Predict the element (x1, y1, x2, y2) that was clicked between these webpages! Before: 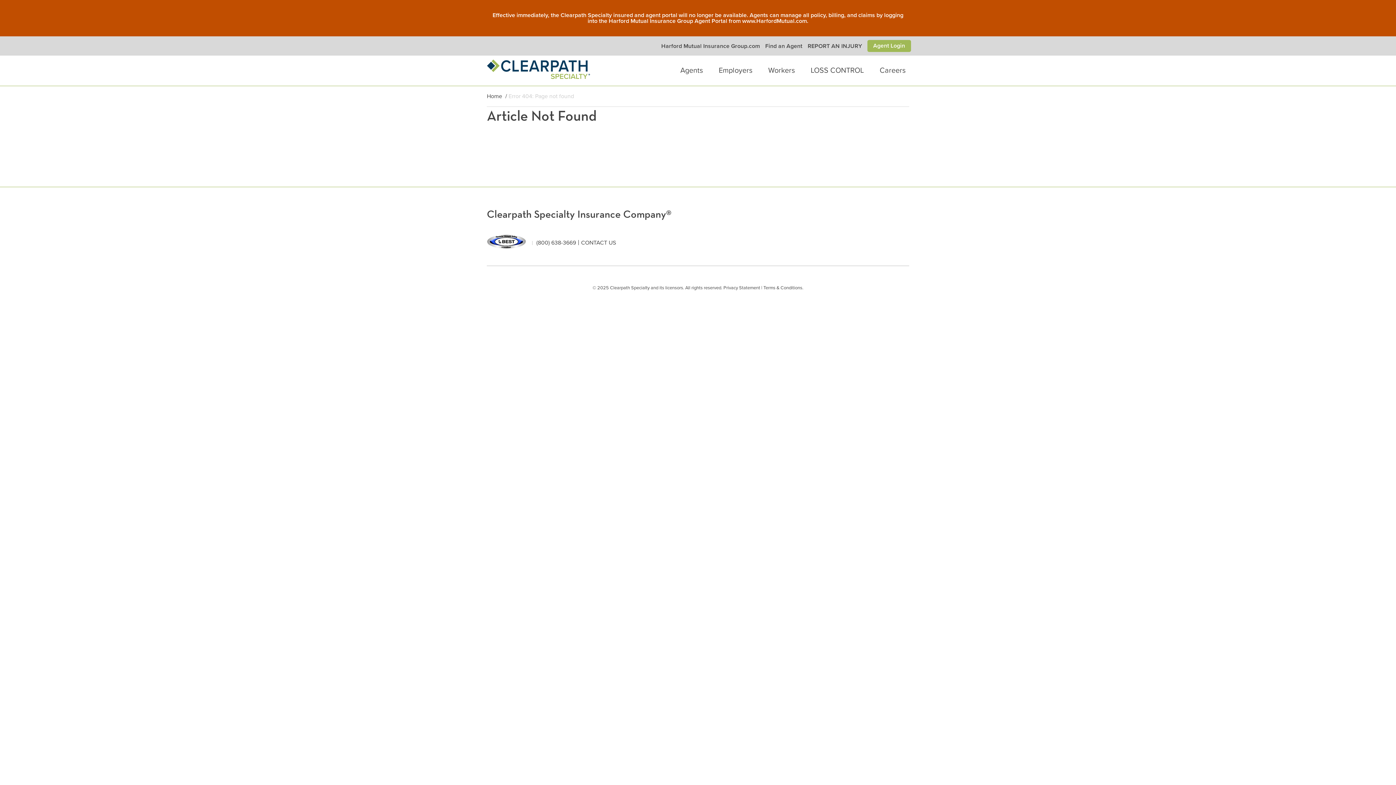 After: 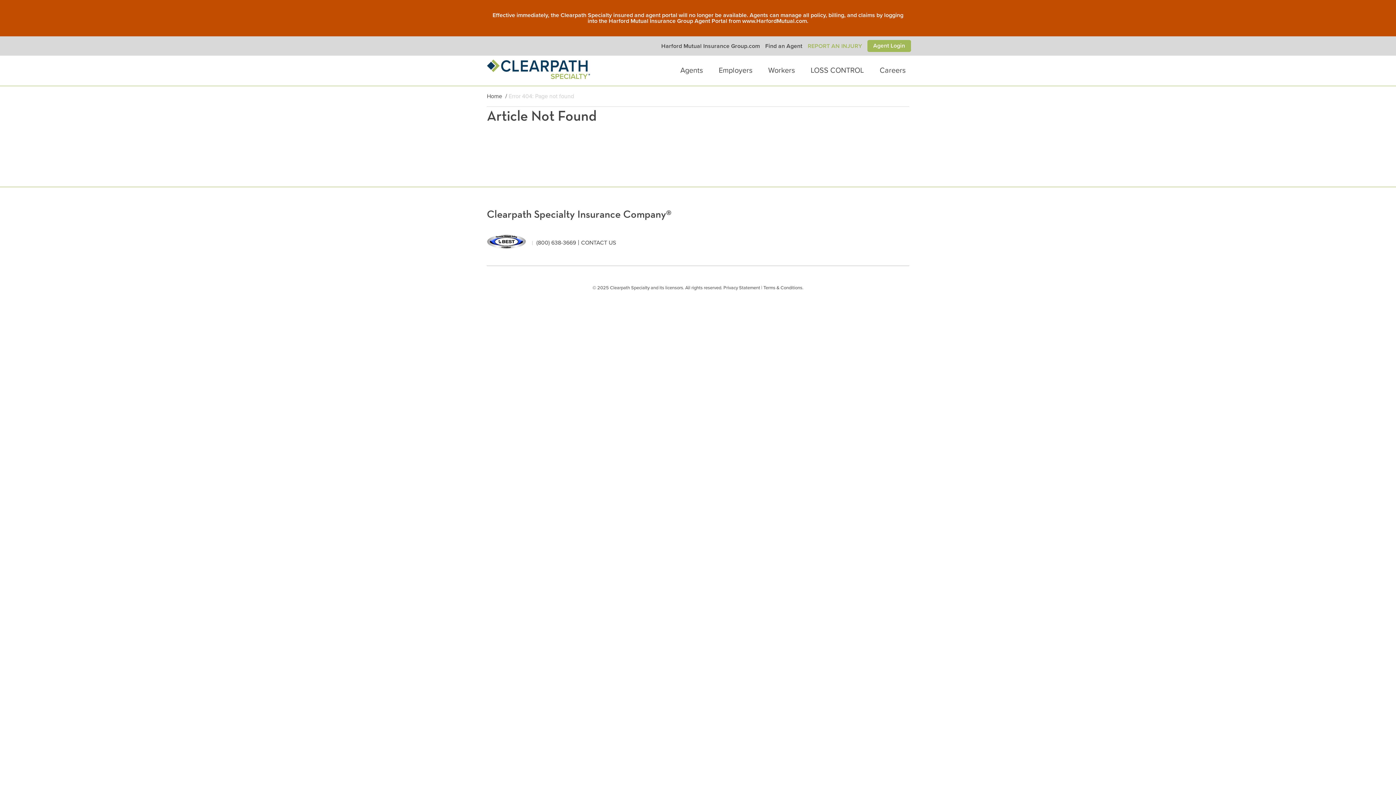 Action: label: REPORT AN INJURY bbox: (807, 42, 862, 49)